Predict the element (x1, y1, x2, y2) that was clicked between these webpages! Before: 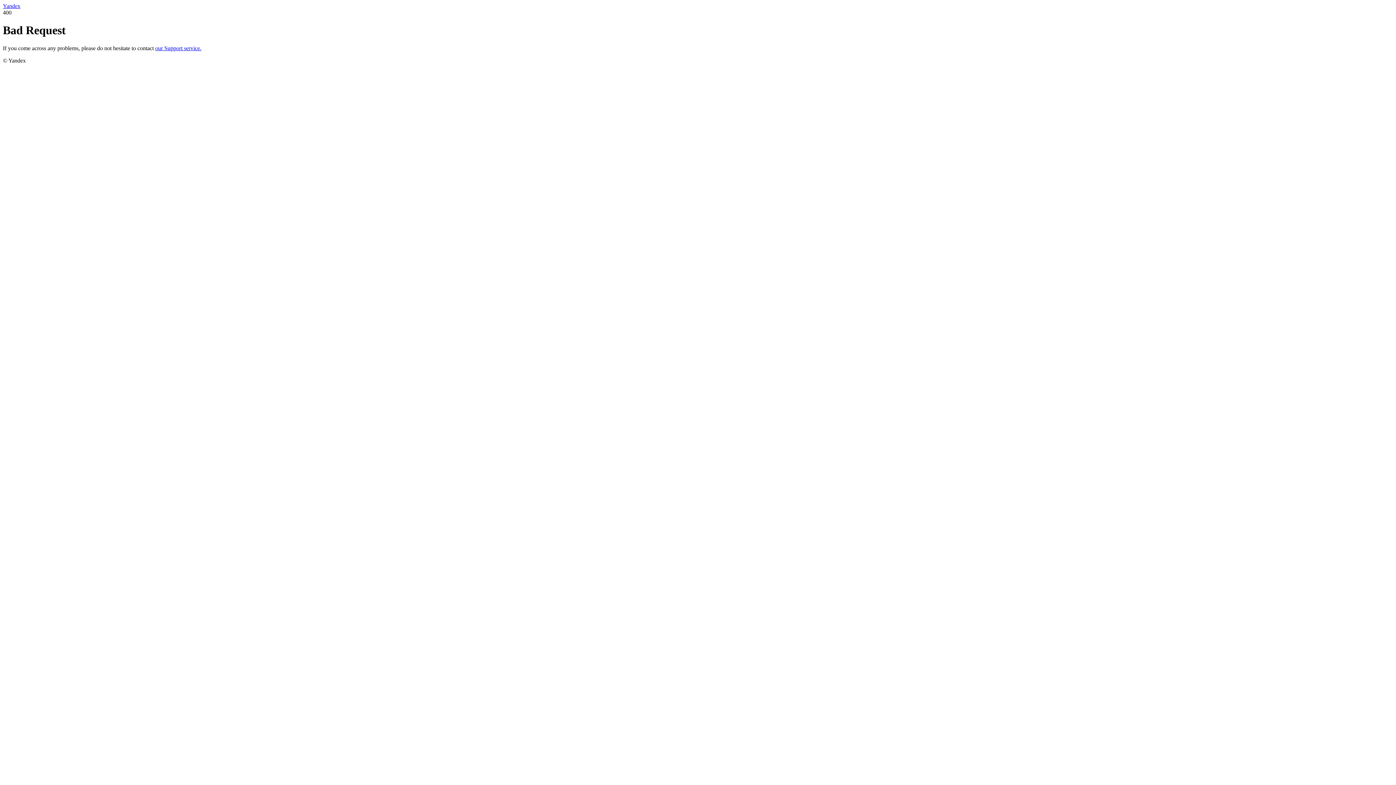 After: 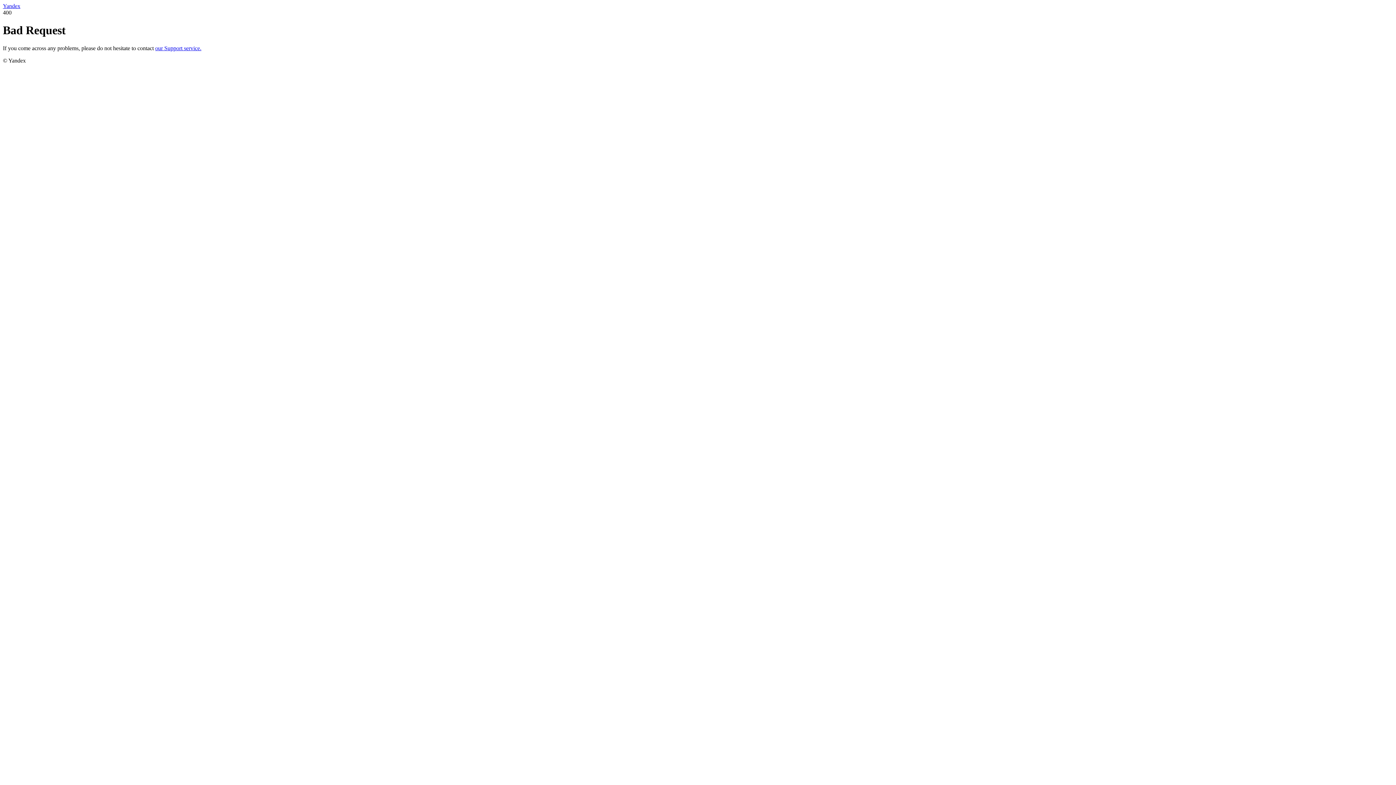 Action: bbox: (2, 2, 20, 9) label: Yandex